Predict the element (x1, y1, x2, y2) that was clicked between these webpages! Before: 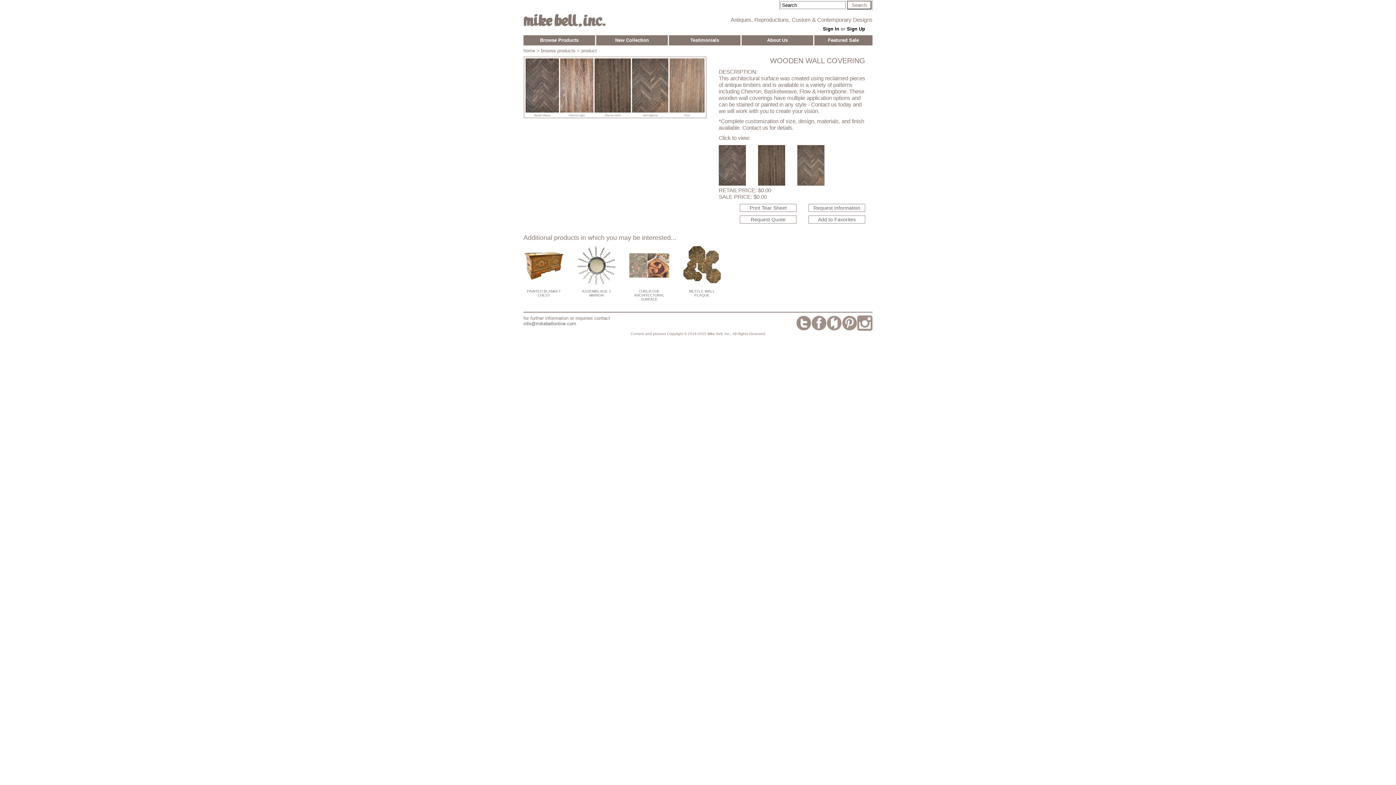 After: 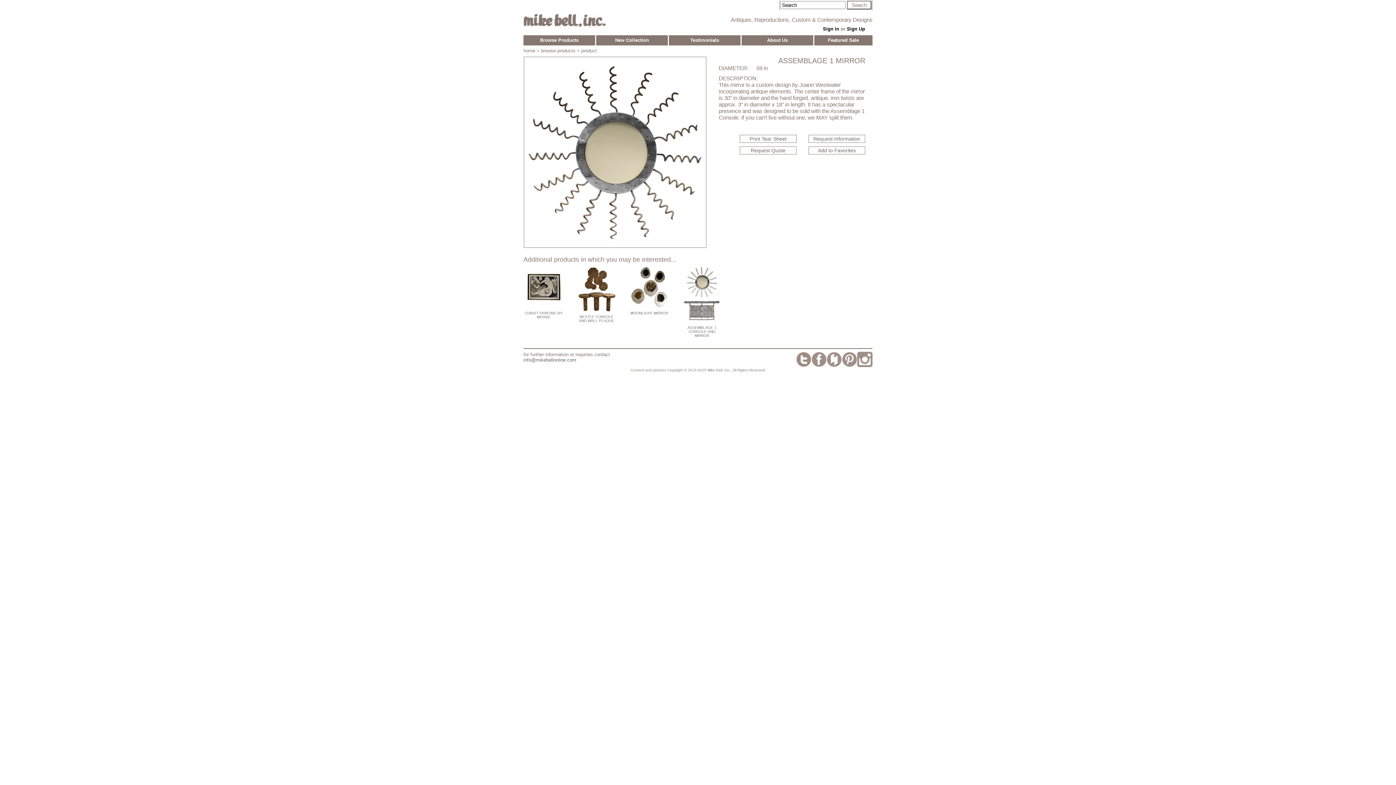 Action: label: ASSEMBLAGE 1 MIRROR bbox: (582, 289, 611, 297)